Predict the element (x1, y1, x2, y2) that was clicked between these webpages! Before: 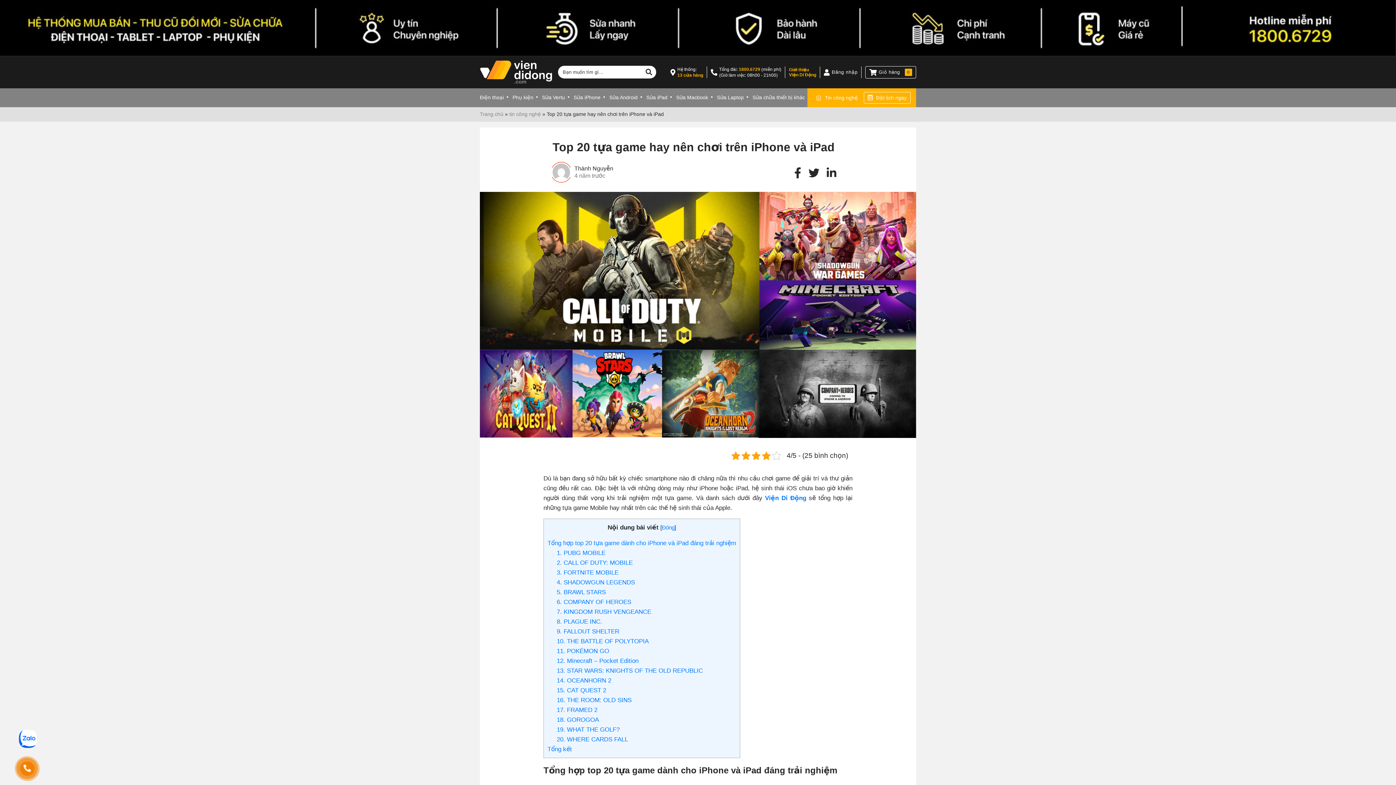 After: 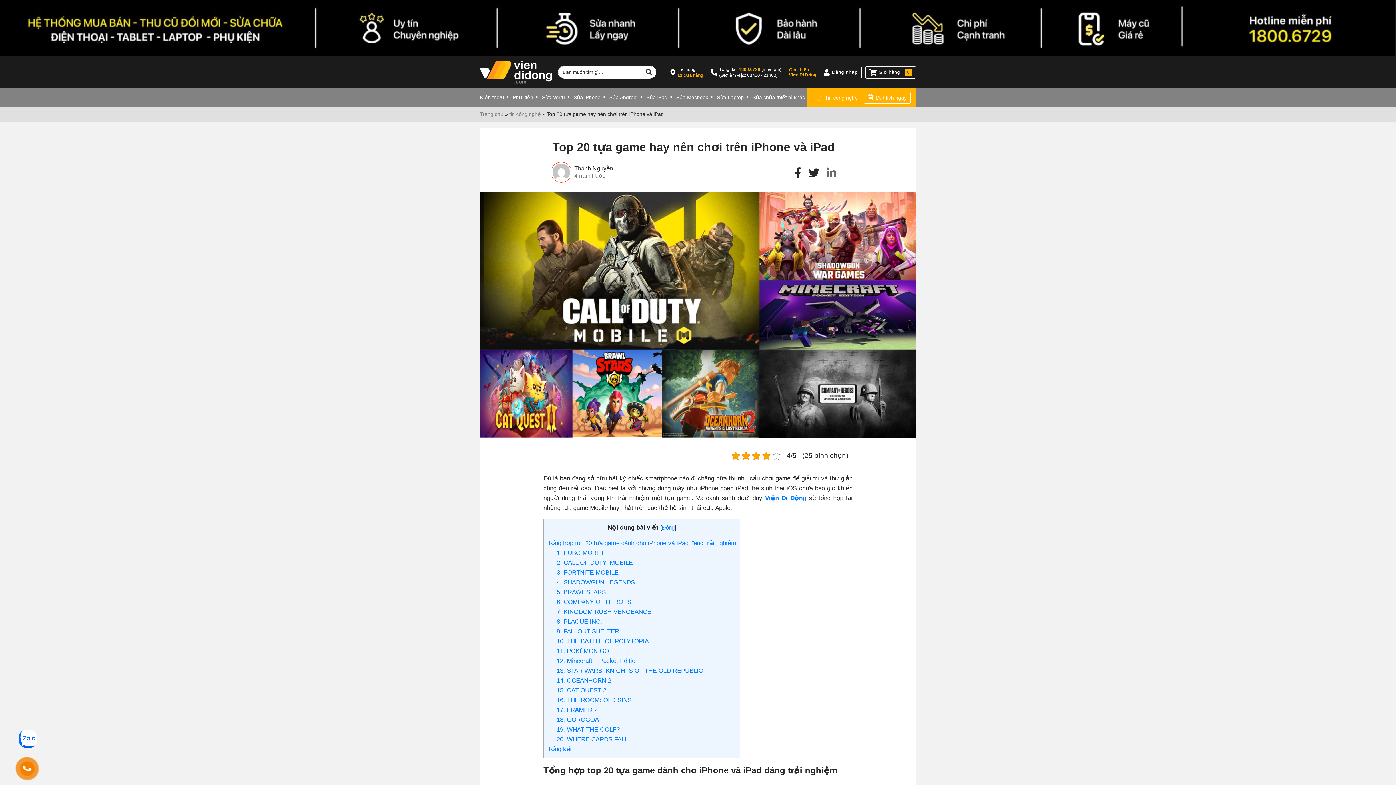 Action: bbox: (826, 167, 836, 179)